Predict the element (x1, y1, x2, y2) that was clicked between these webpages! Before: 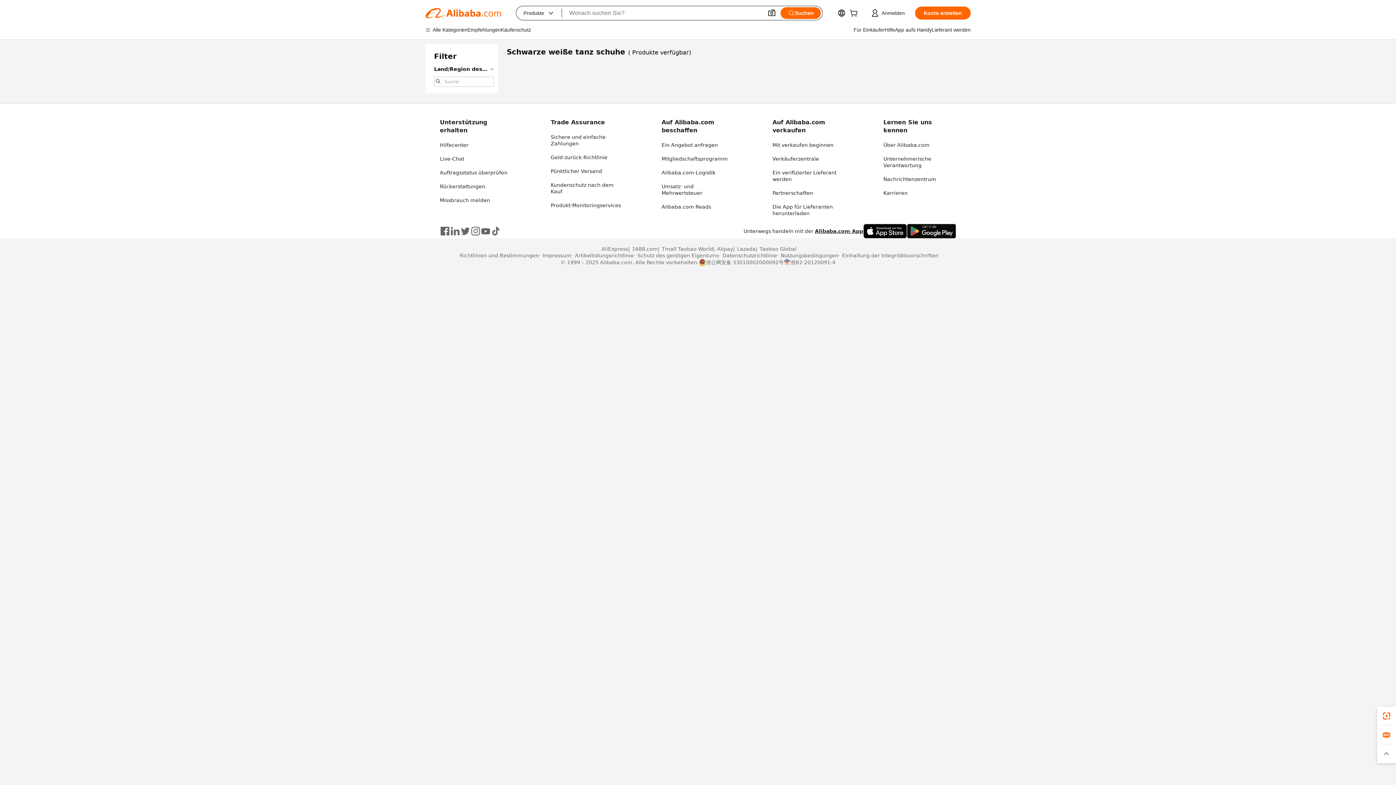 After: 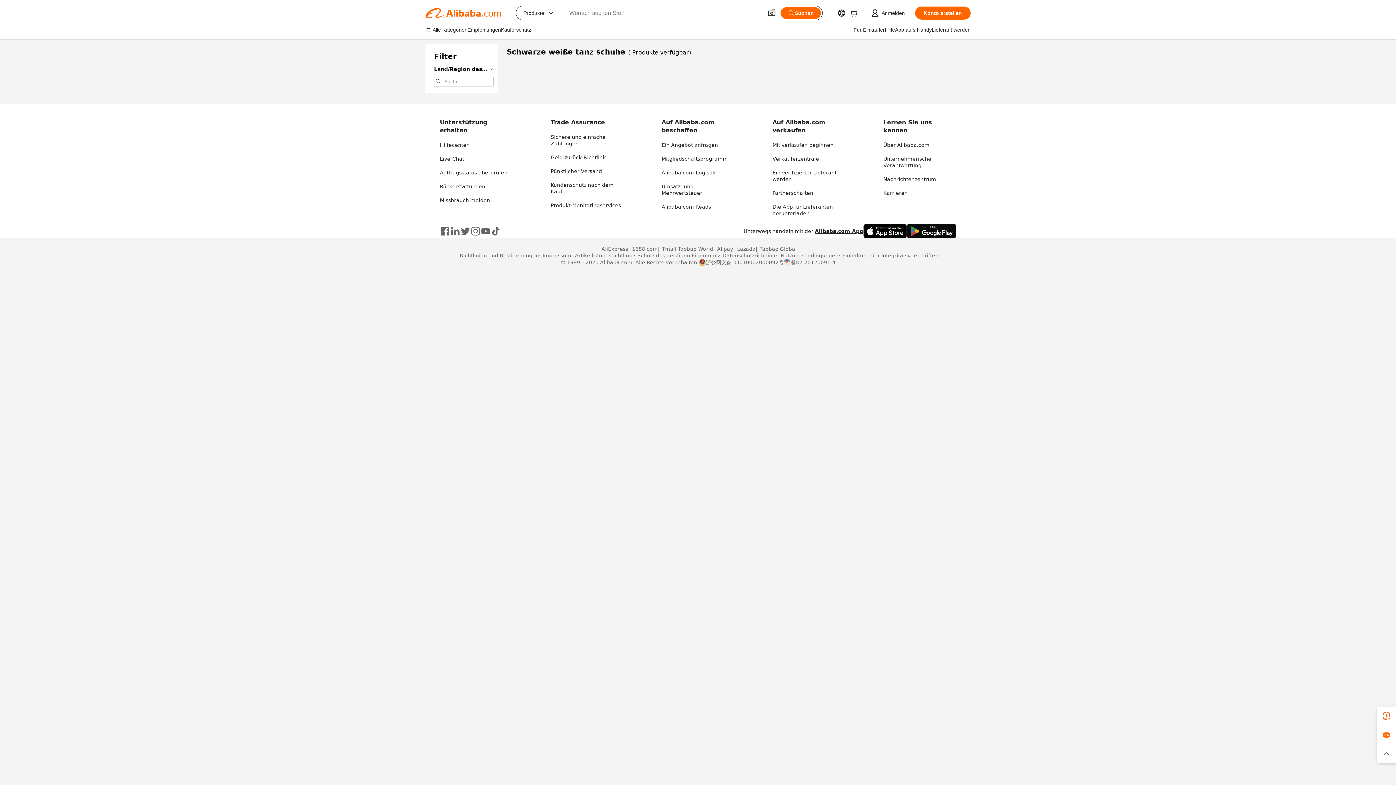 Action: label: Artikellistungsrichtlinie bbox: (571, 252, 634, 258)